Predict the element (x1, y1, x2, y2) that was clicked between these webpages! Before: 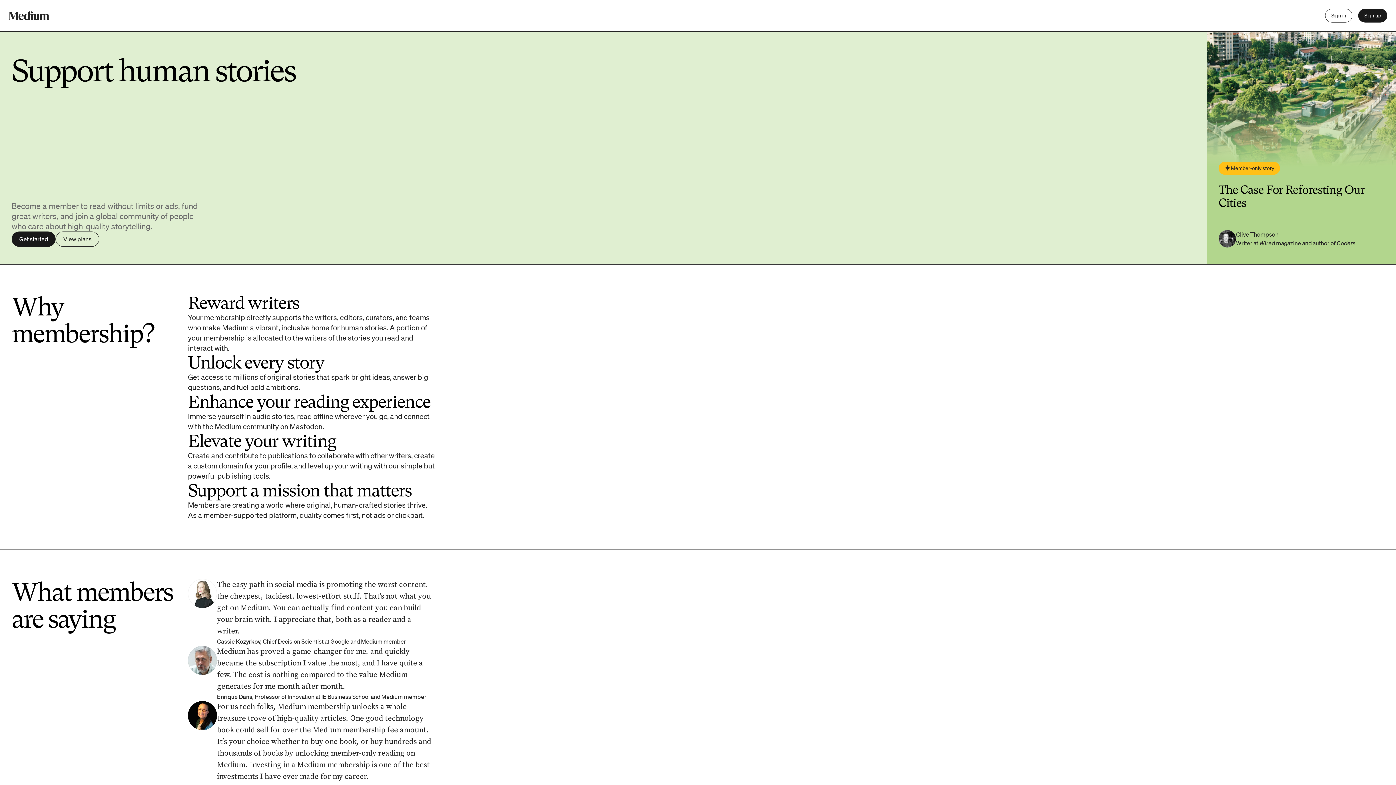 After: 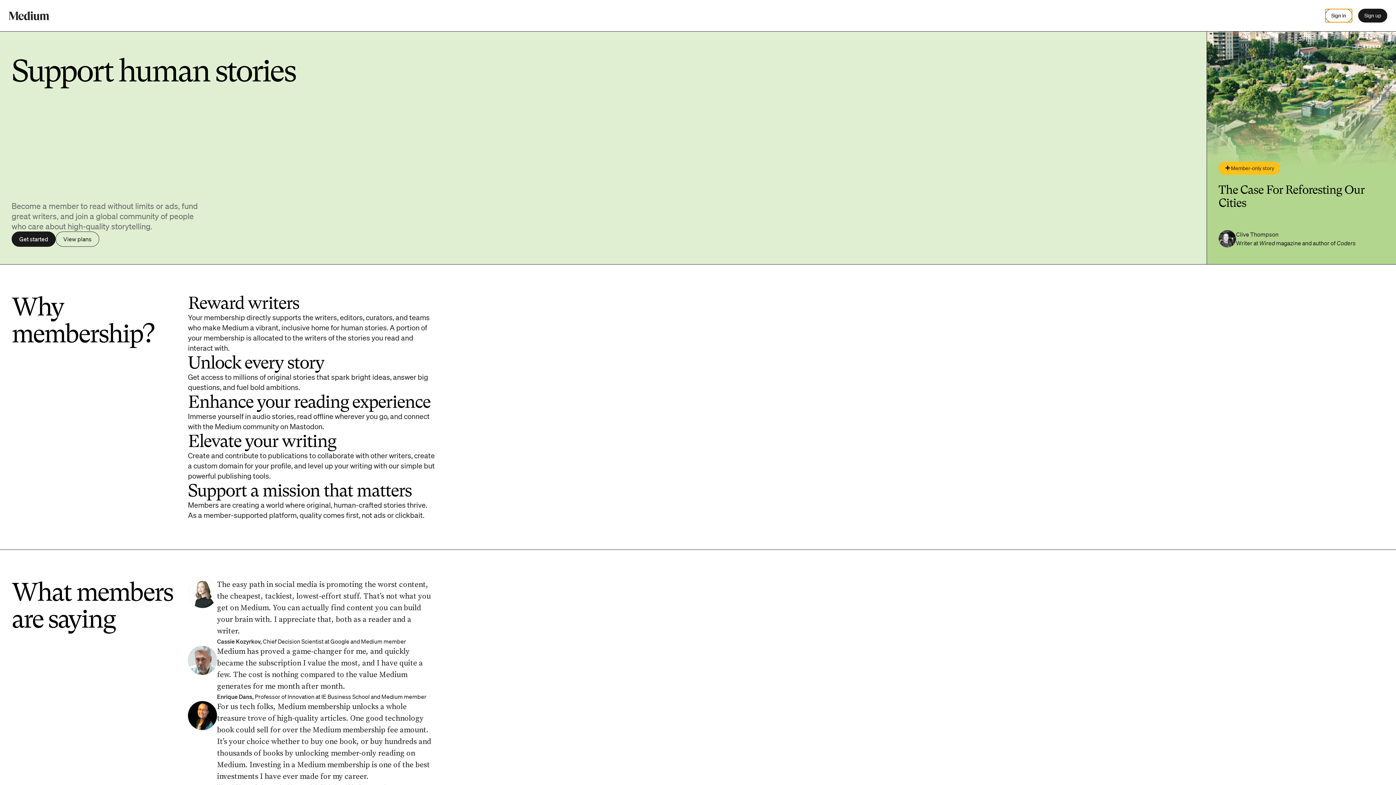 Action: bbox: (1325, 8, 1352, 22) label: Sign in